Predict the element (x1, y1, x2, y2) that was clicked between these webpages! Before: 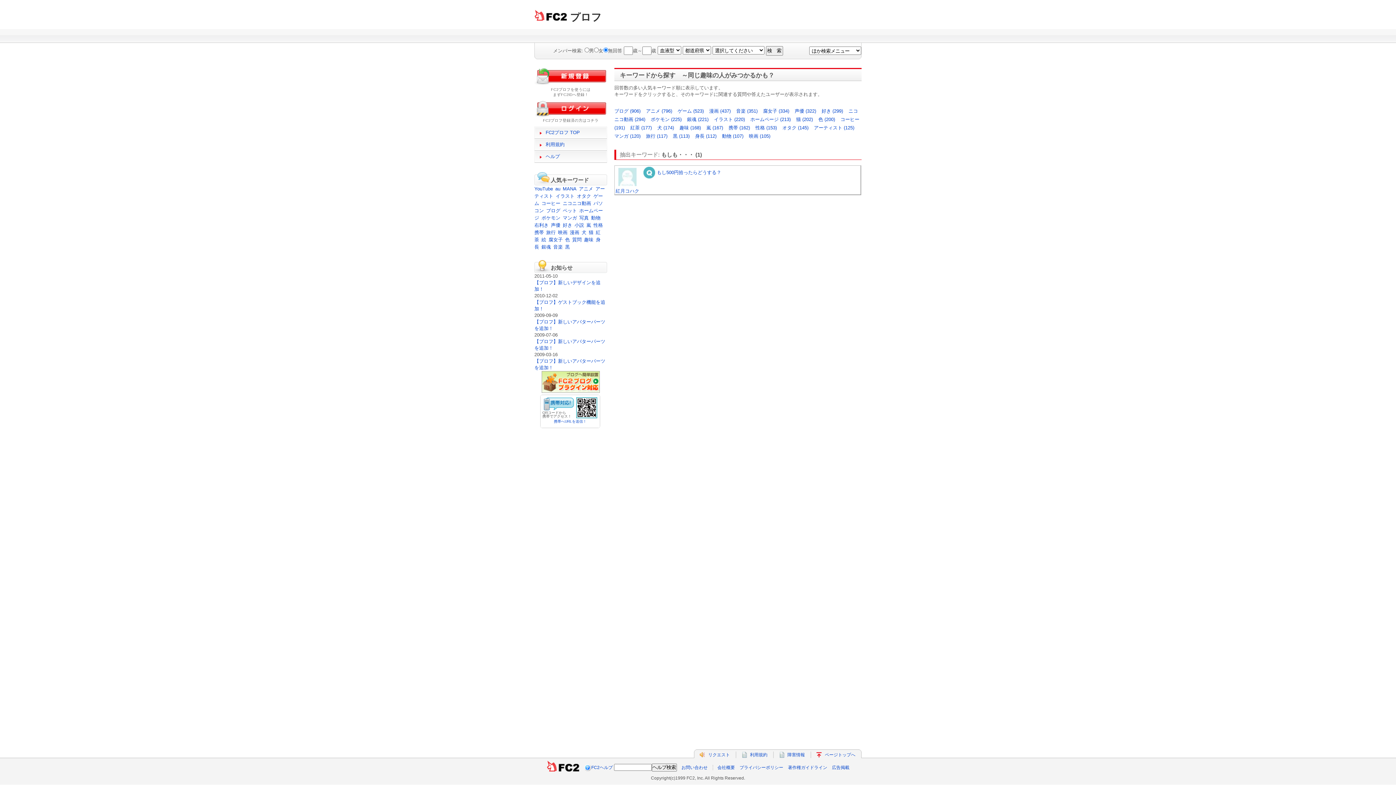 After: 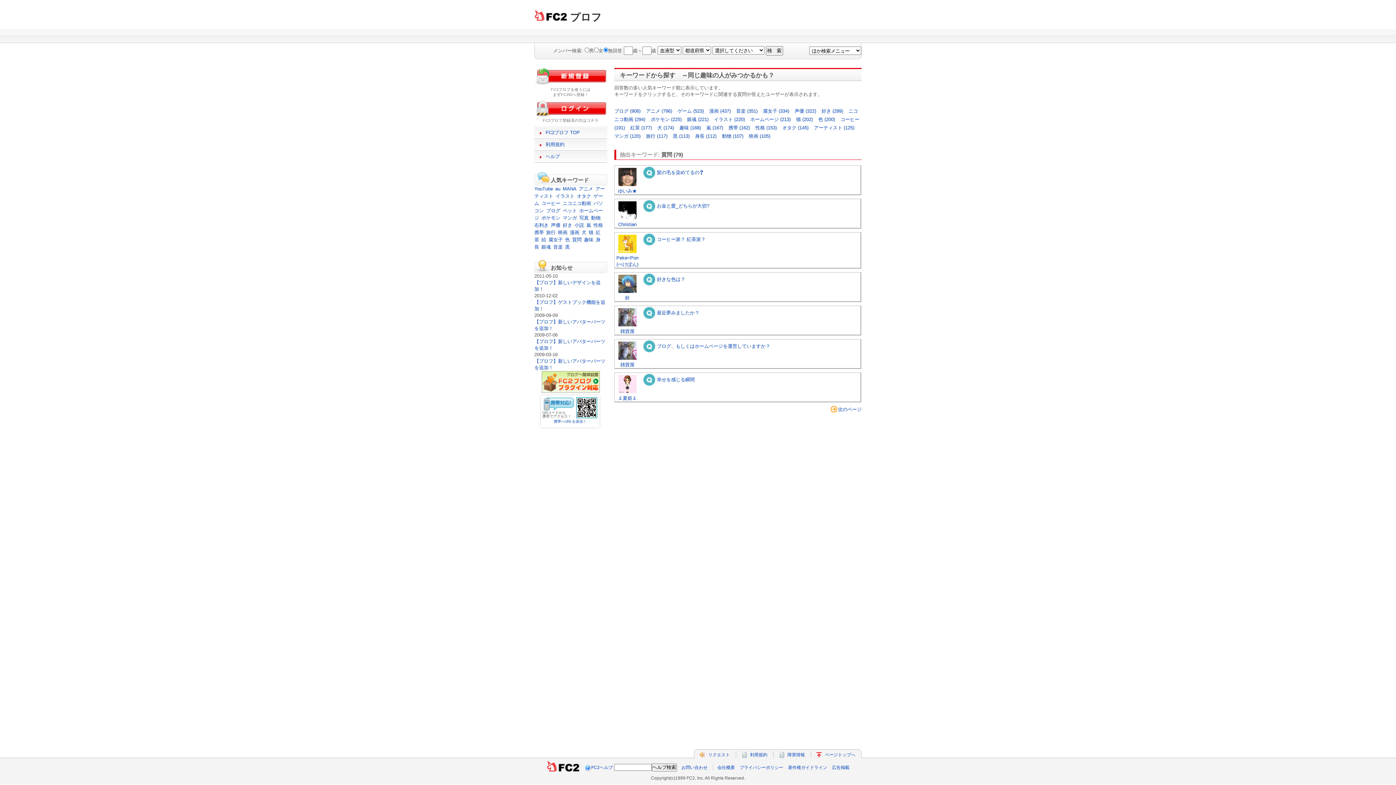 Action: bbox: (572, 236, 581, 242) label: 質問